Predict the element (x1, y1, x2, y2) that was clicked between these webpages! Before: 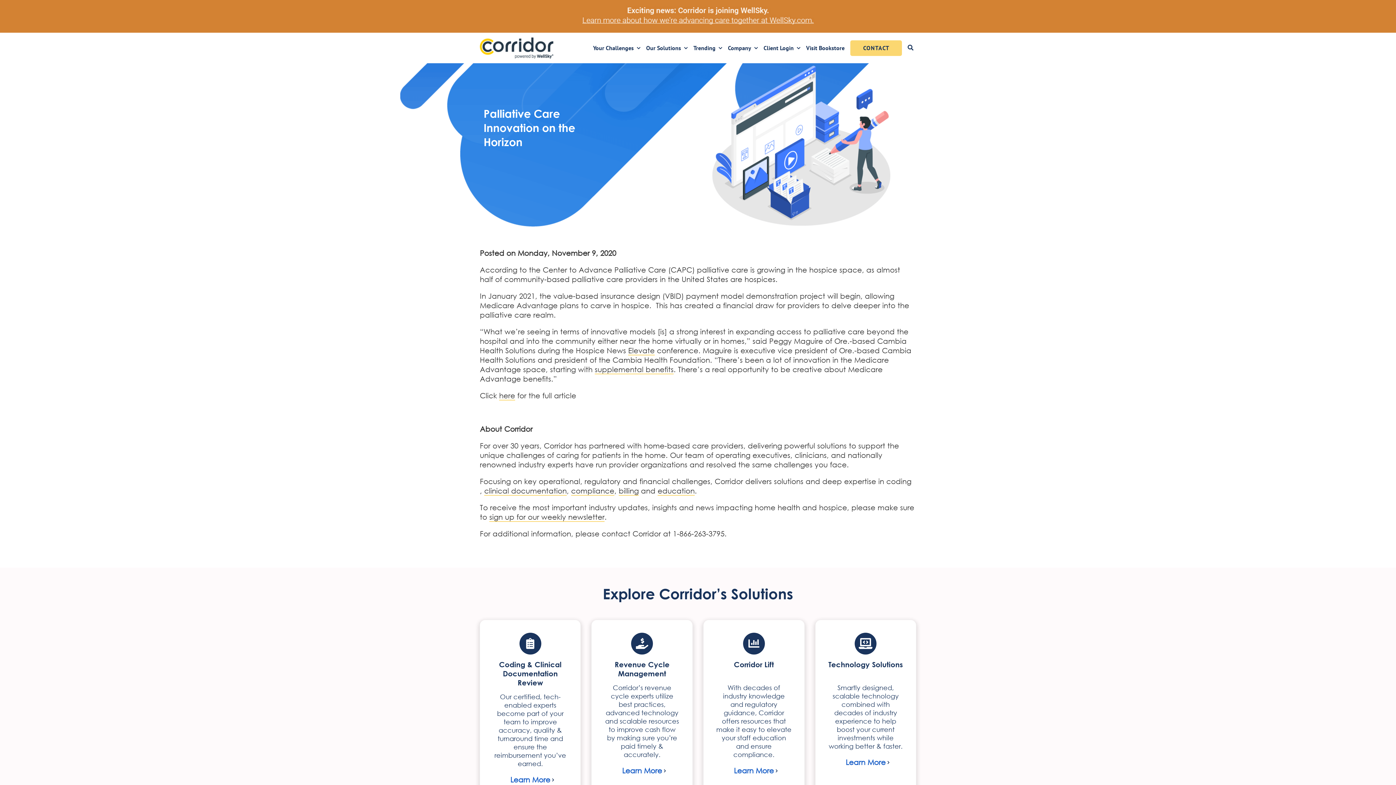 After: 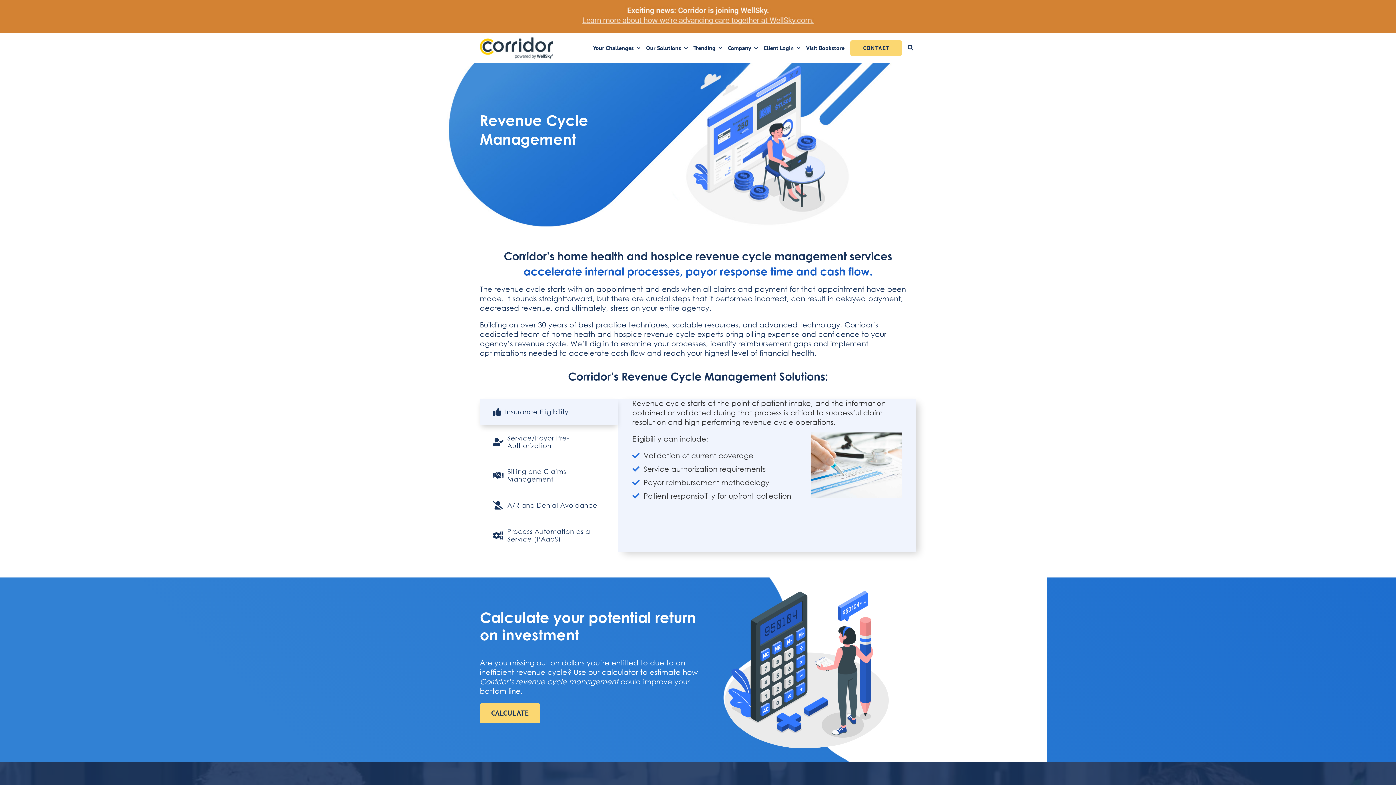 Action: label: Learn More bbox: (622, 766, 662, 775)